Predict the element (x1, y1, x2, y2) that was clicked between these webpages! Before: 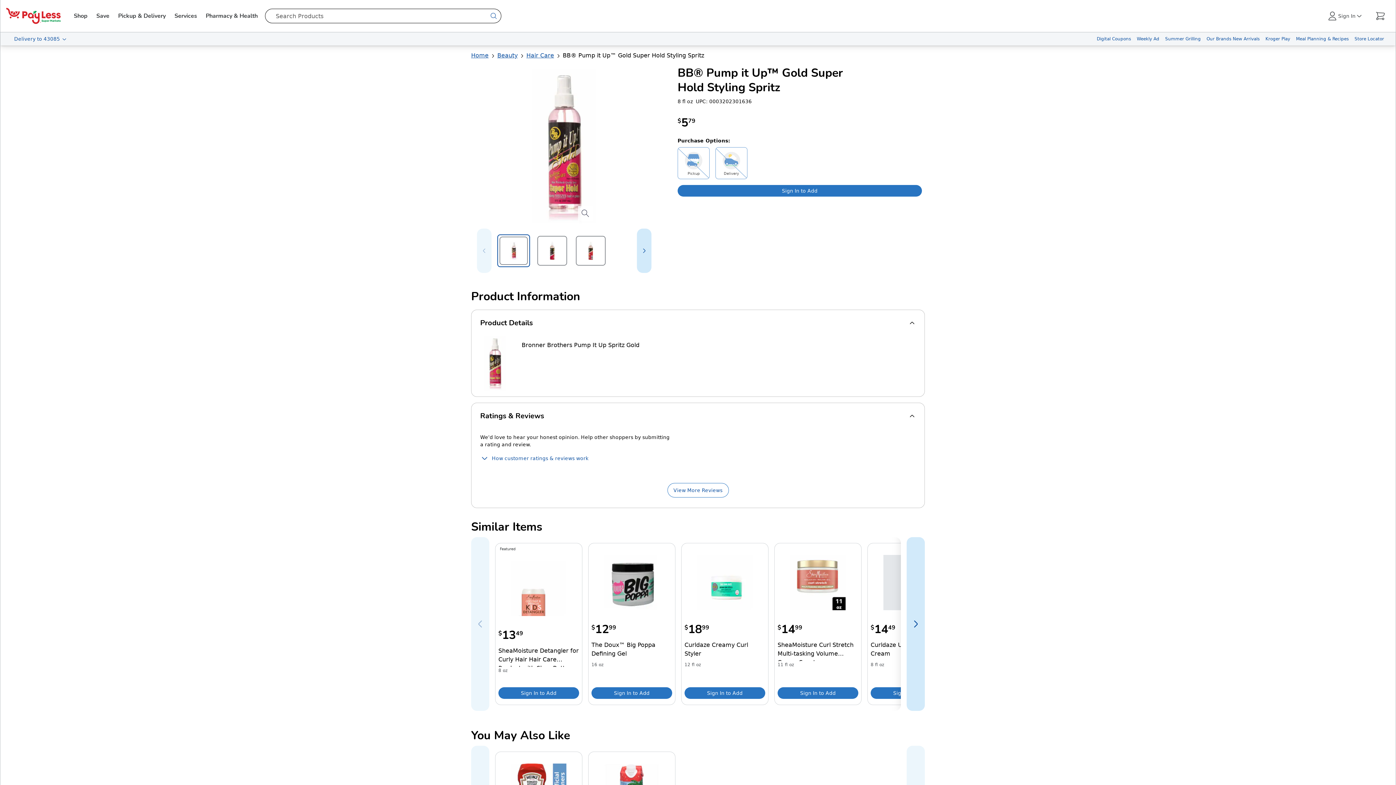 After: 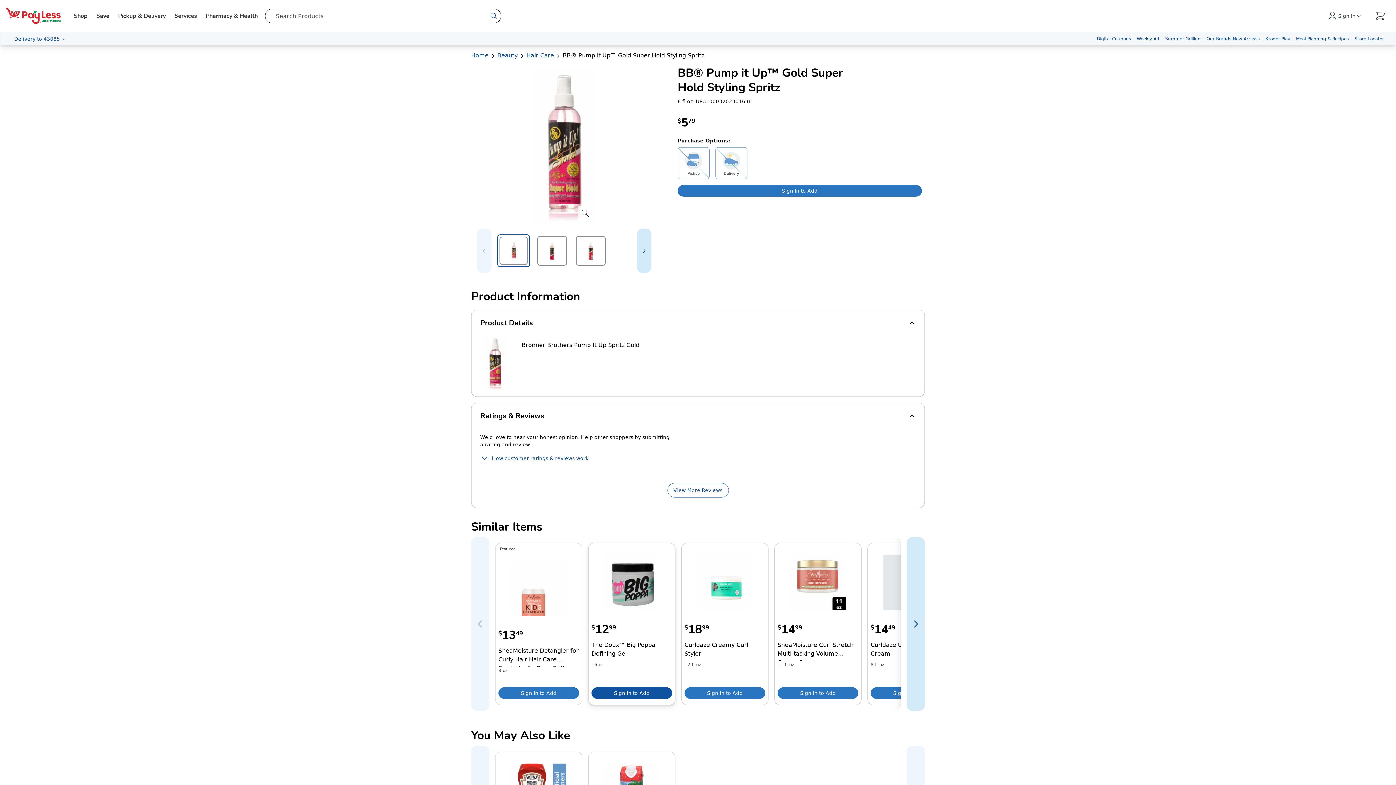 Action: bbox: (591, 687, 672, 699) label: Sign in to add The Doux™ Big Poppa Defining Gel to your cart